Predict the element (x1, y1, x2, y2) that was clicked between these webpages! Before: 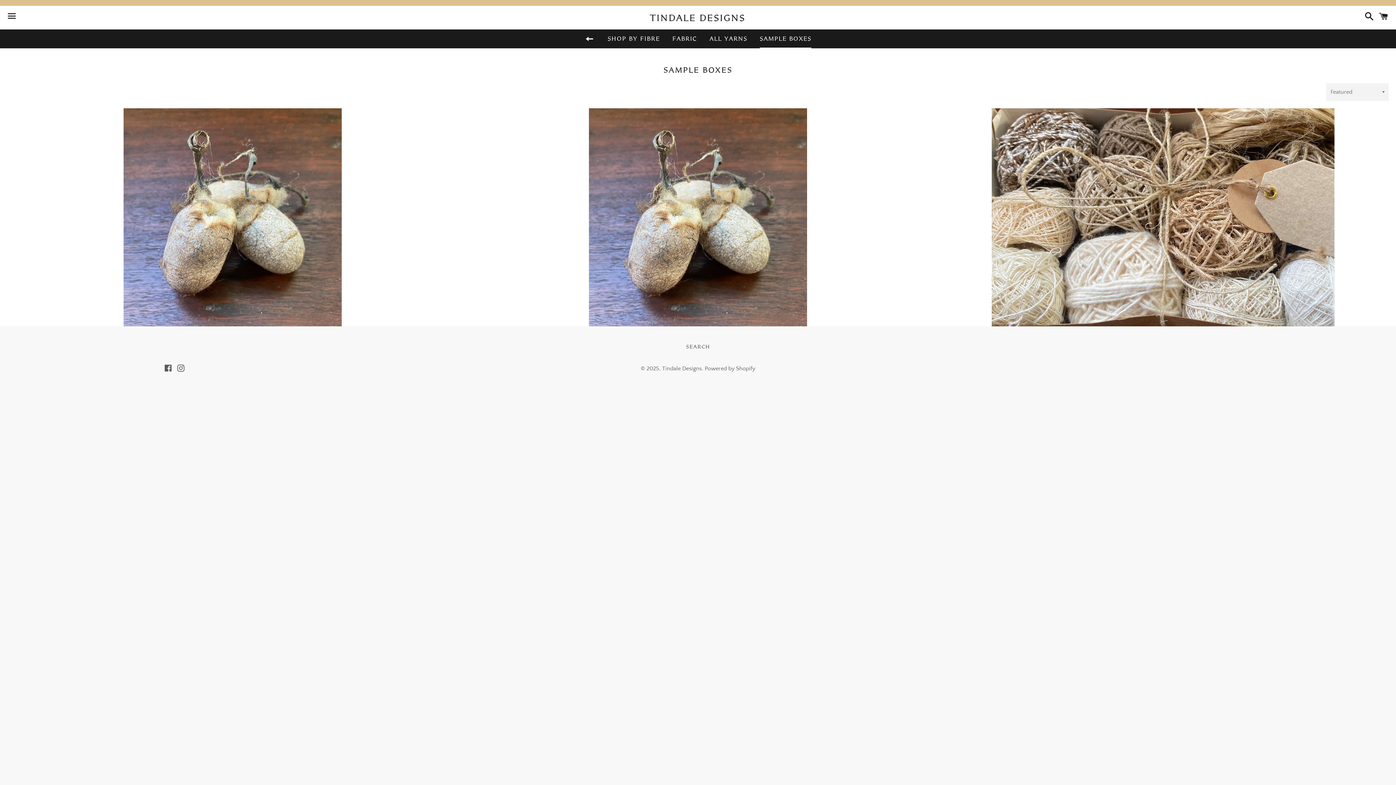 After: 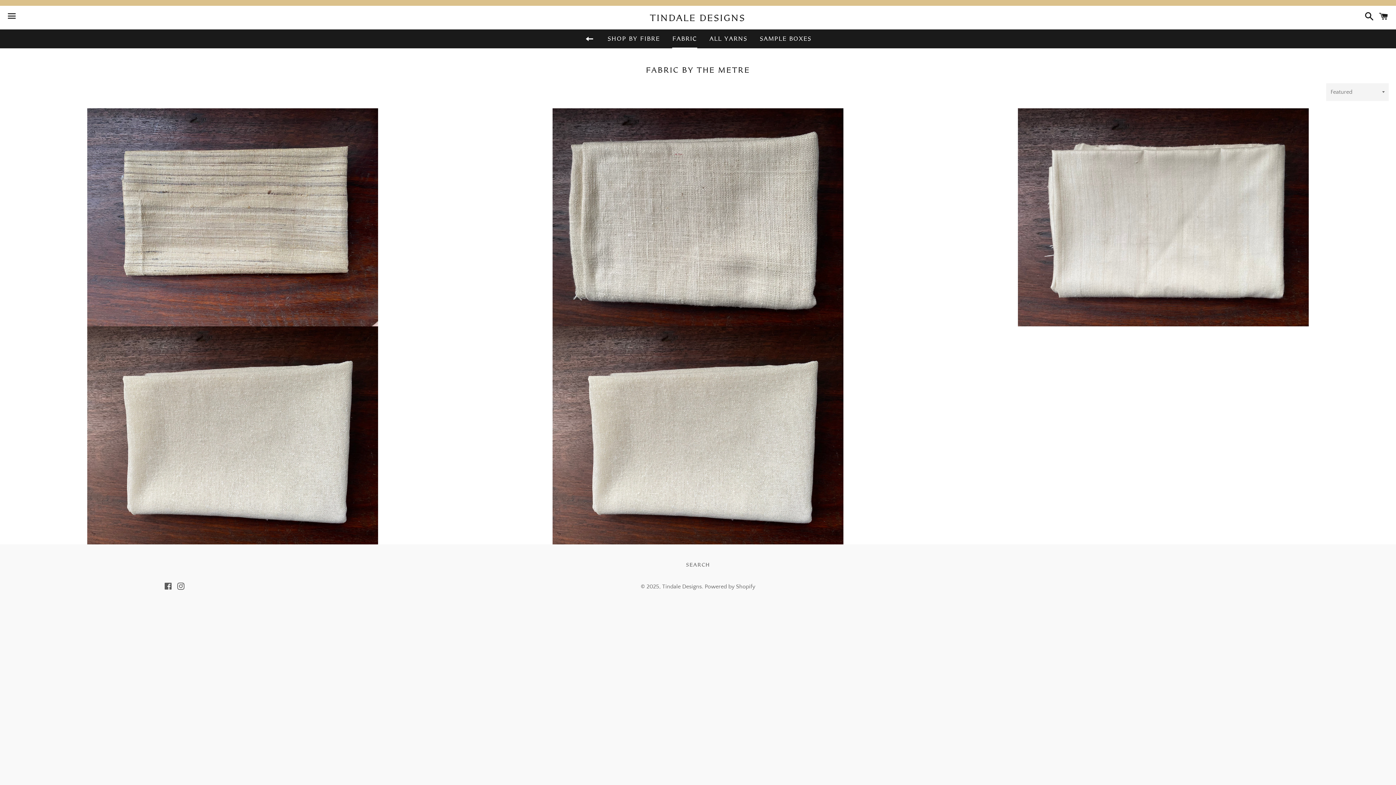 Action: bbox: (667, 29, 702, 47) label: FABRIC